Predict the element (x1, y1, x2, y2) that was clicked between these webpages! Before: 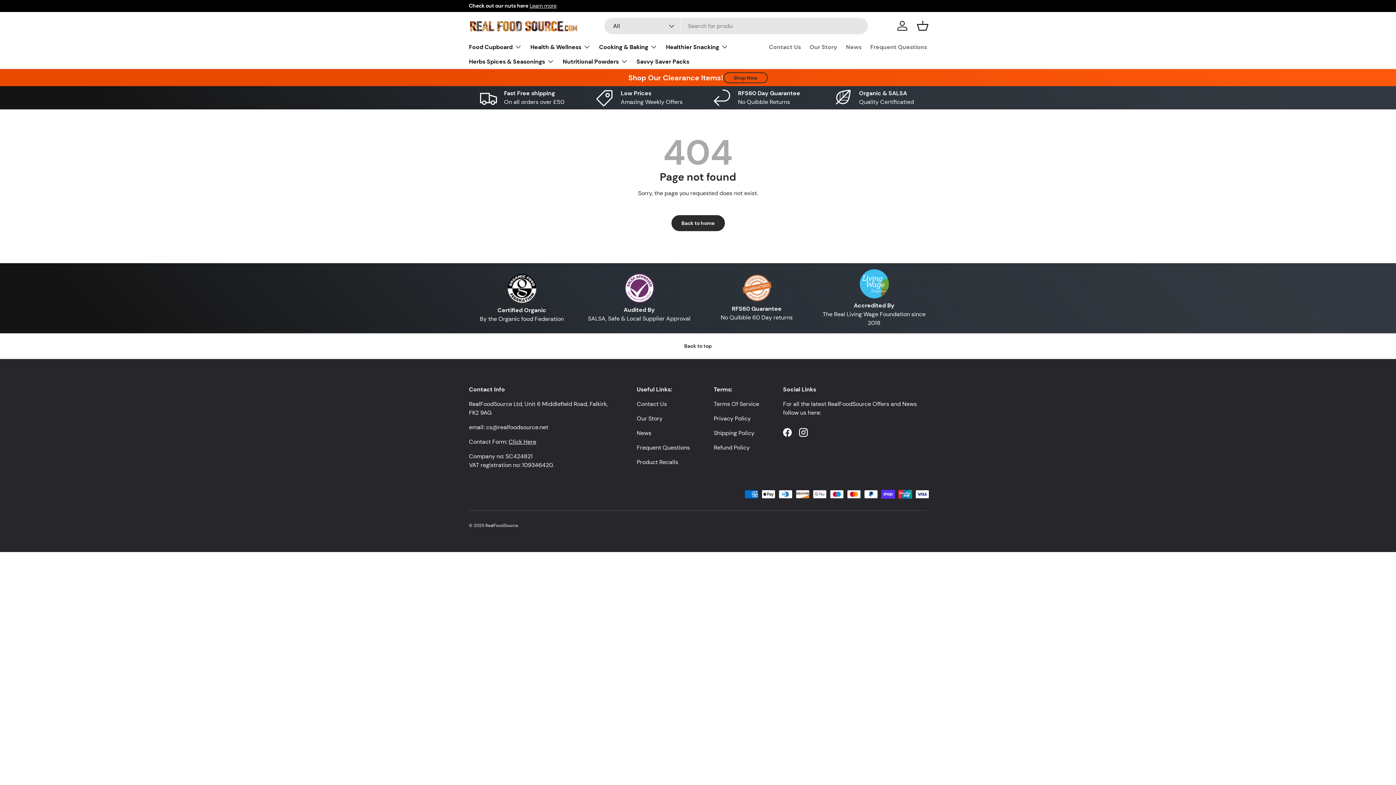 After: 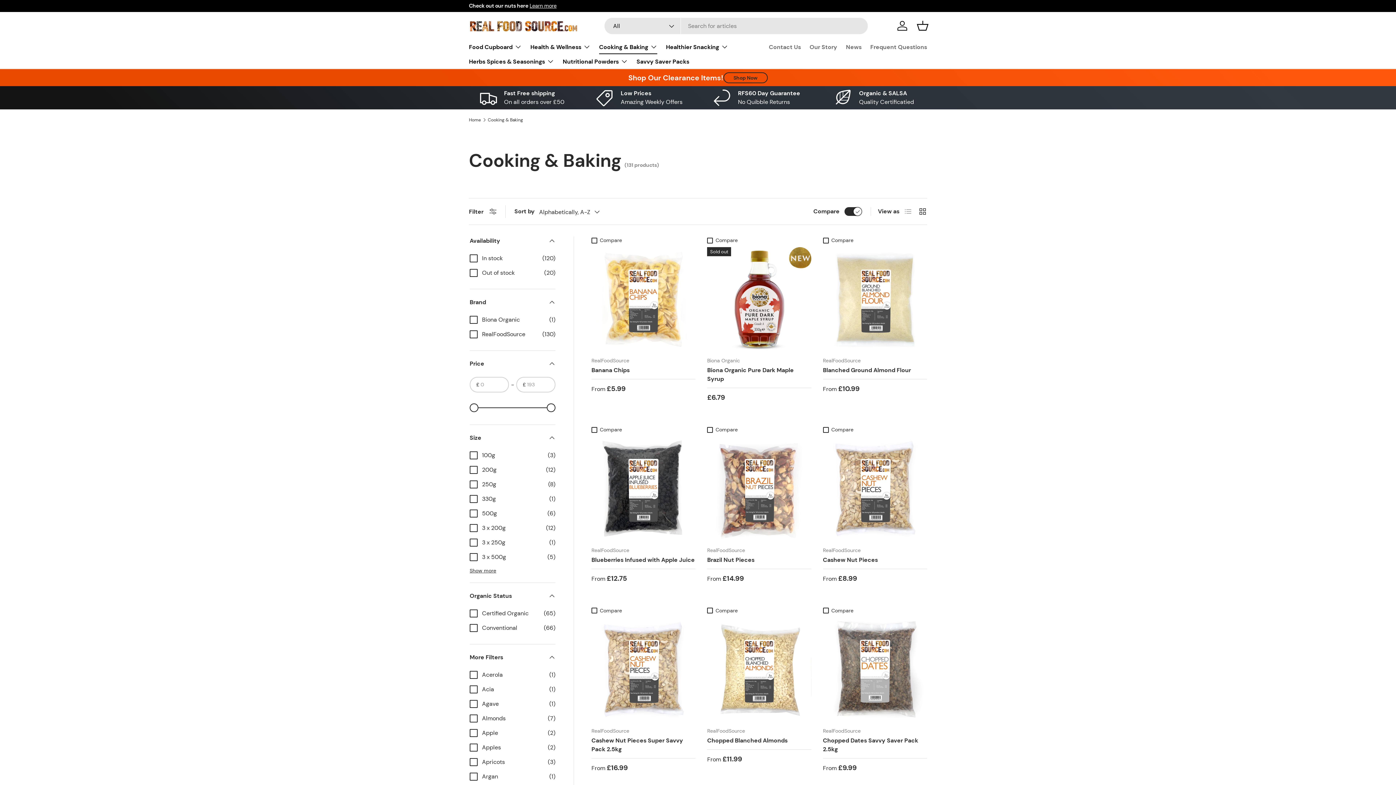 Action: bbox: (599, 39, 657, 54) label: Cooking & Baking